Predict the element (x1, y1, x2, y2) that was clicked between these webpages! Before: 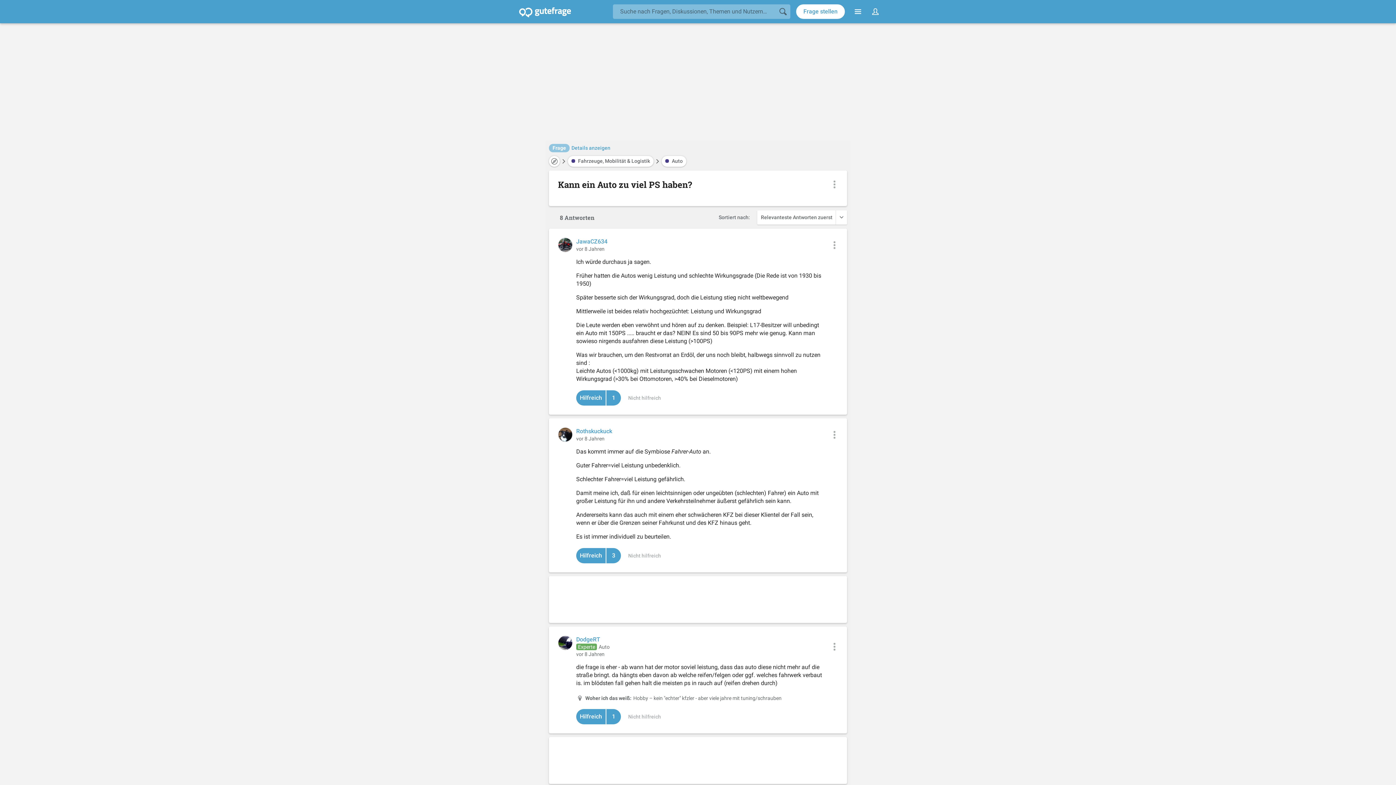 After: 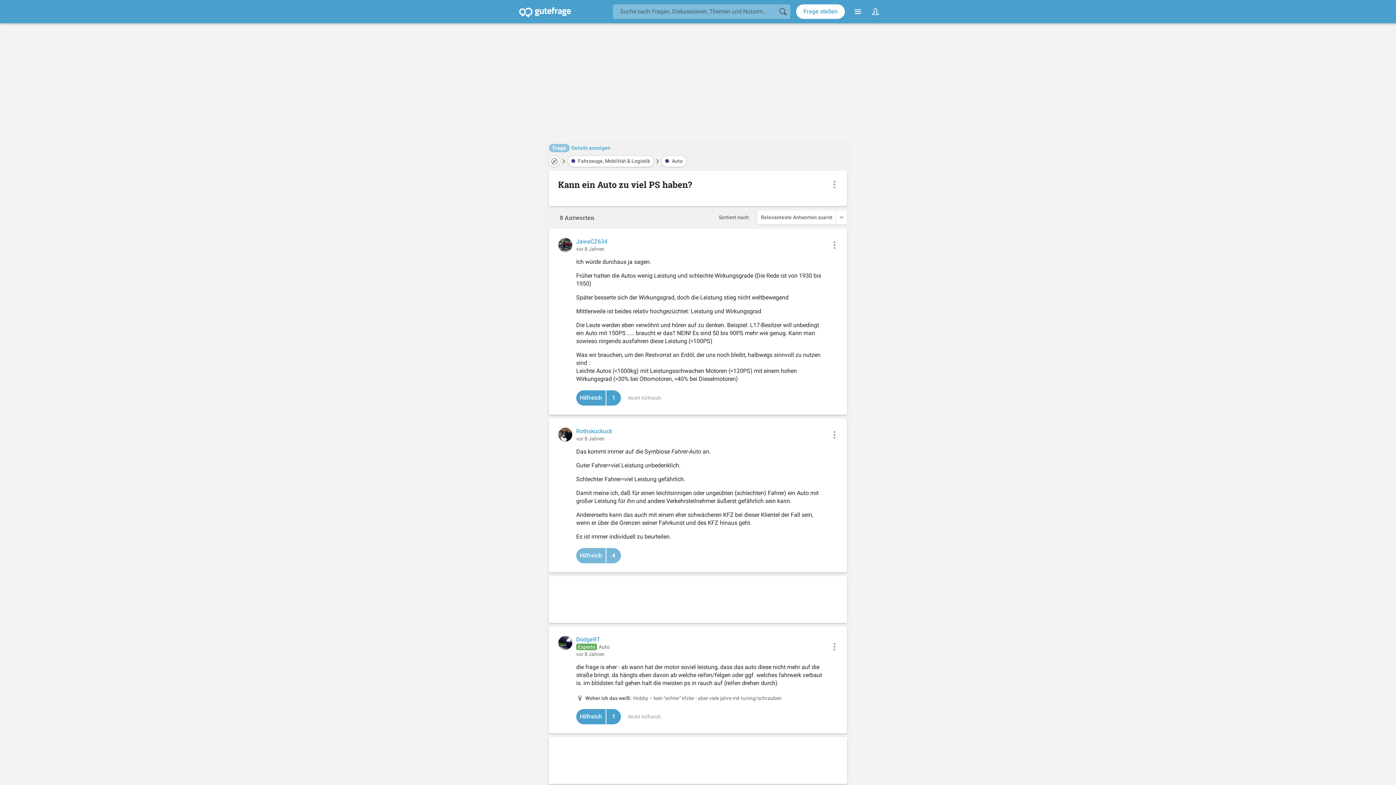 Action: label: 3 Hilfreich bbox: (576, 548, 621, 563)